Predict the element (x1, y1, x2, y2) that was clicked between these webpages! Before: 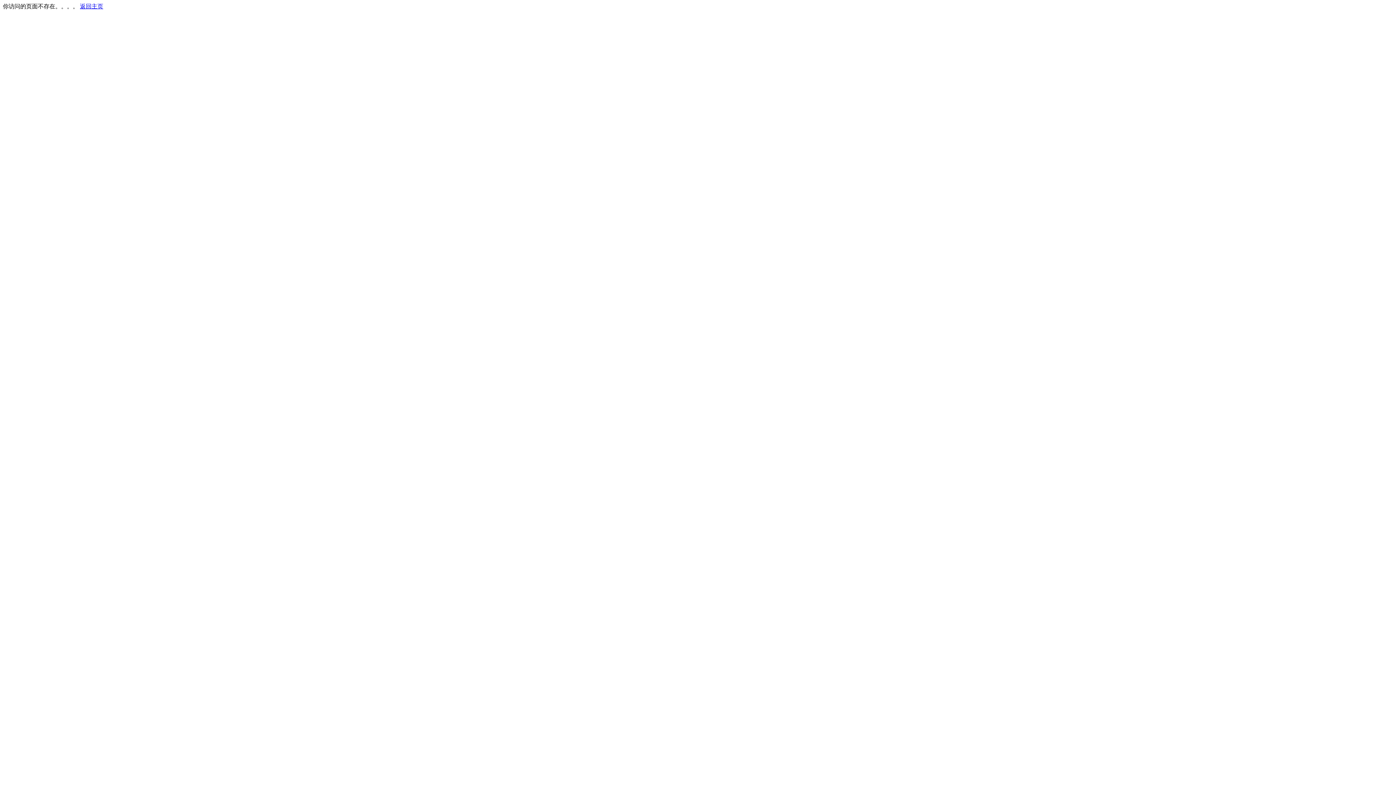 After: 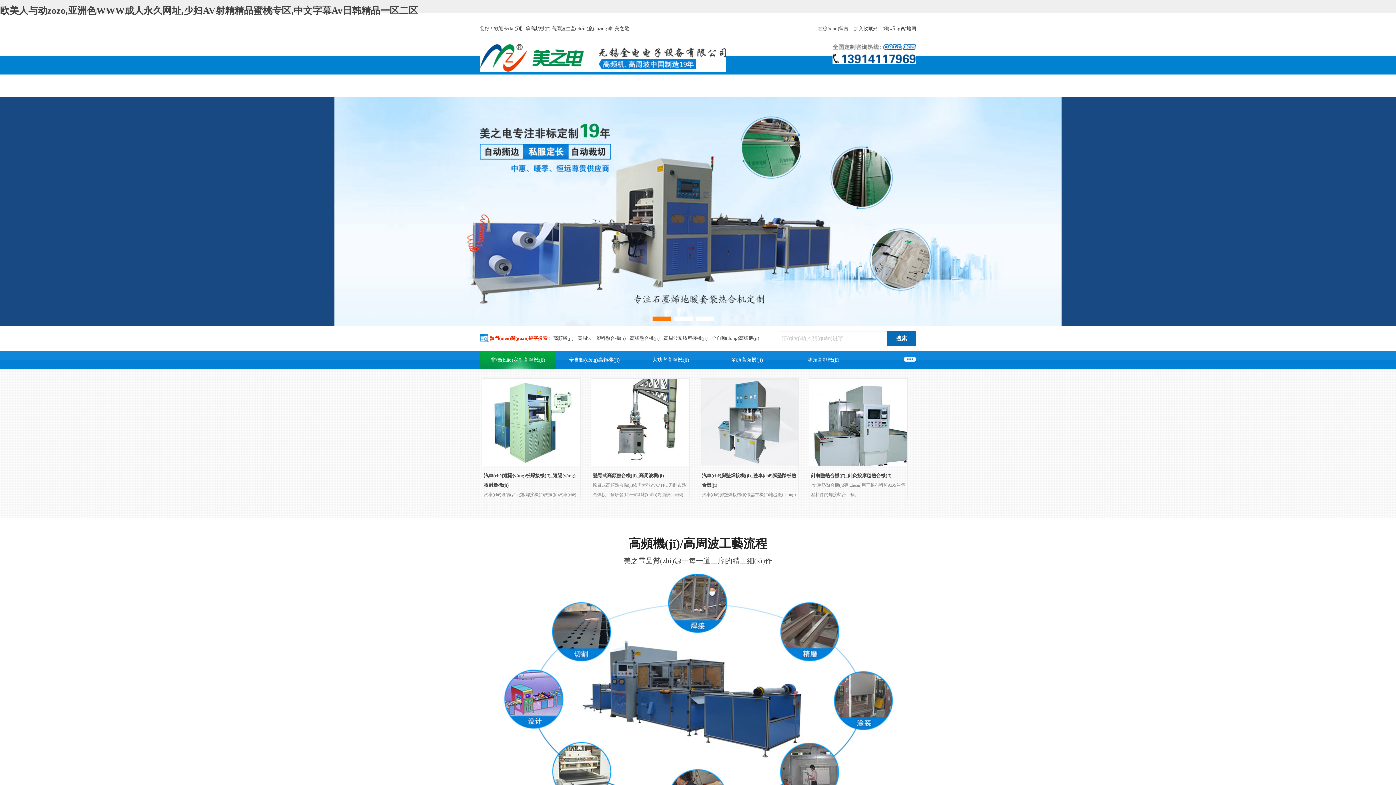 Action: bbox: (80, 3, 103, 9) label: 返回主页